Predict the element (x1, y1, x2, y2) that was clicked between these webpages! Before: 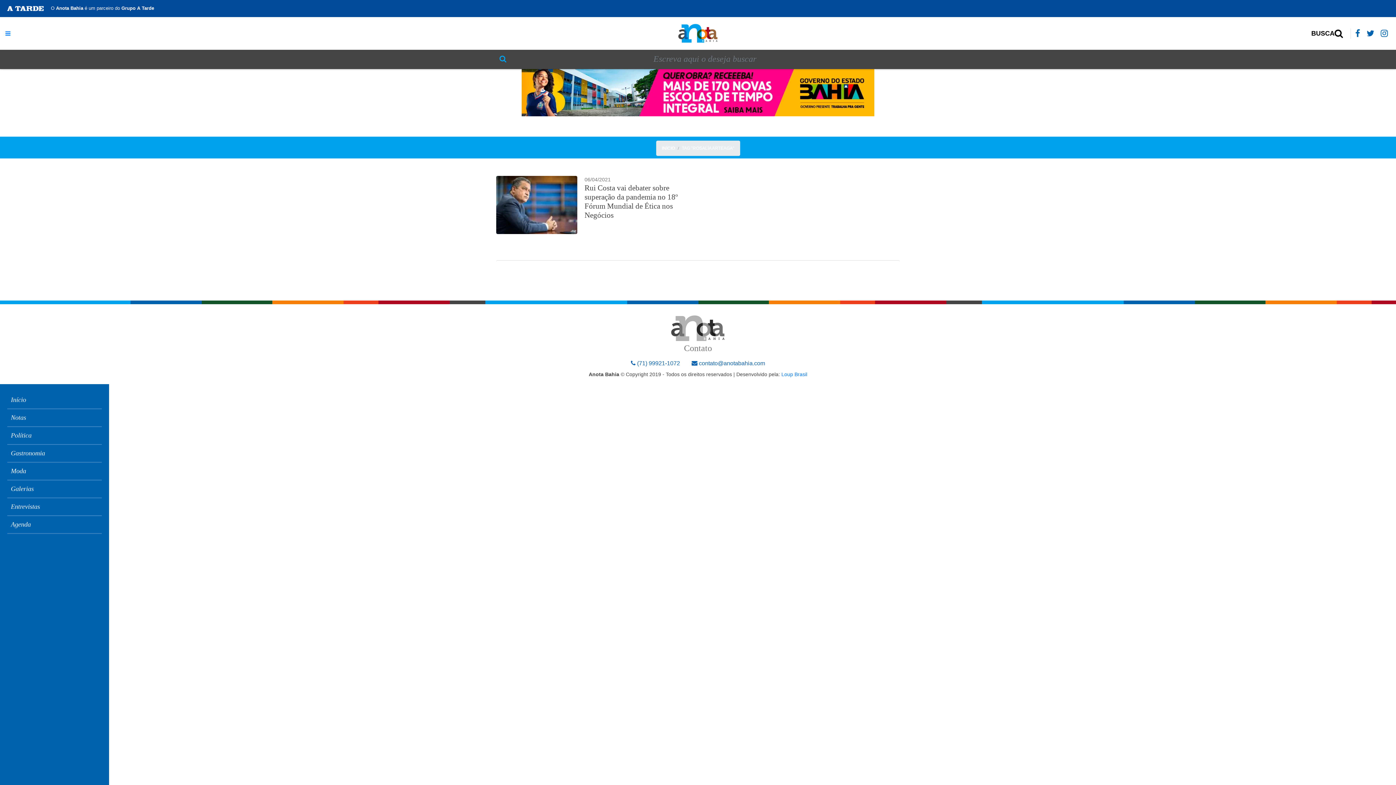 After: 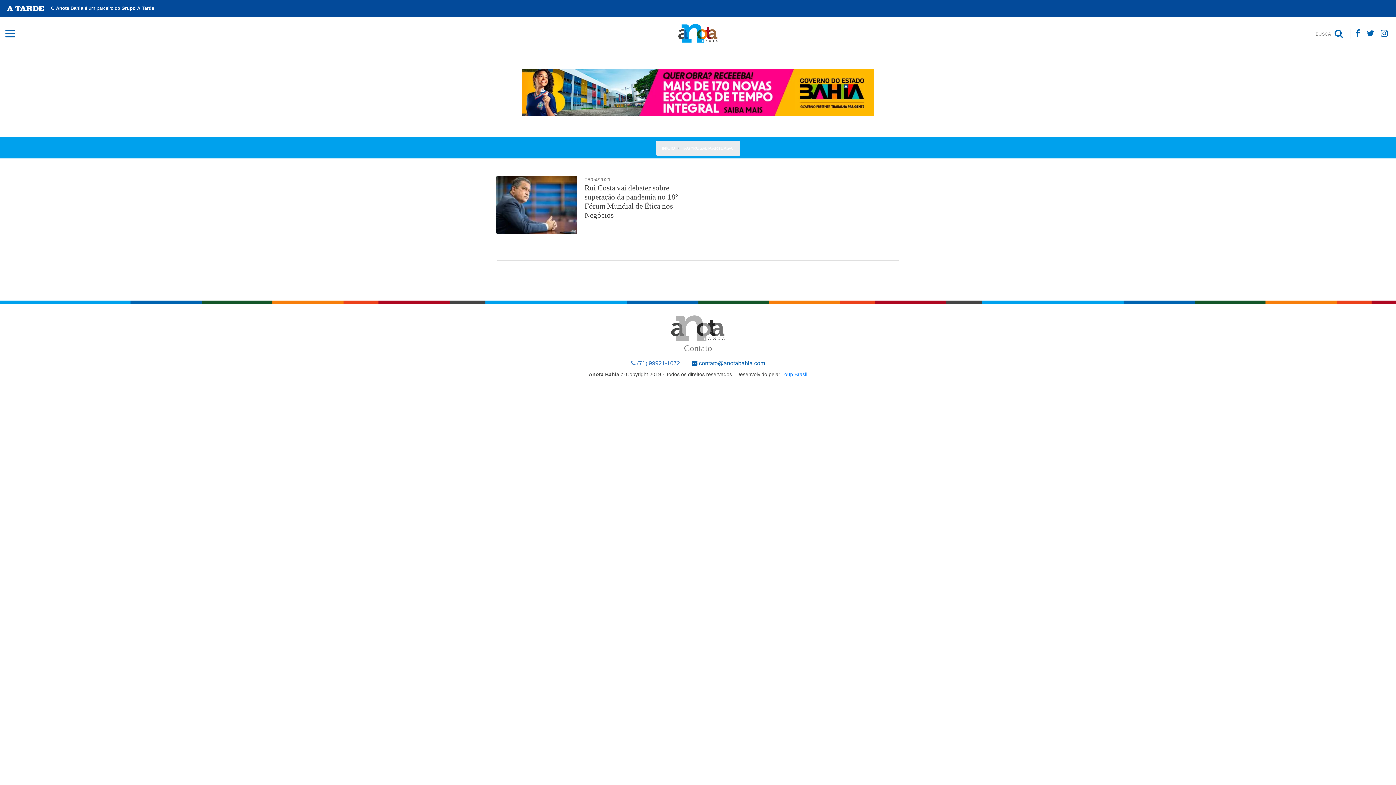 Action: bbox: (625, 356, 686, 370) label:  (71) 99921-1072